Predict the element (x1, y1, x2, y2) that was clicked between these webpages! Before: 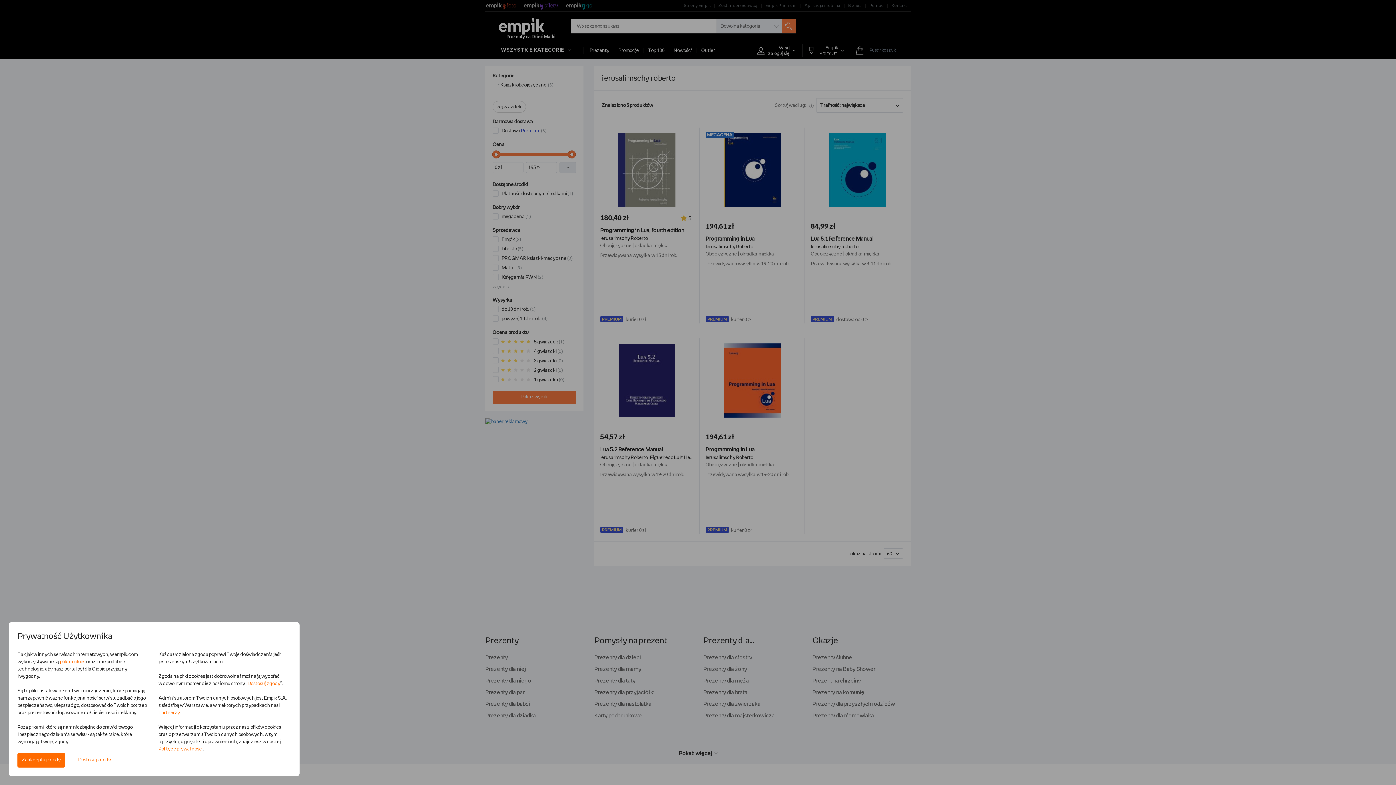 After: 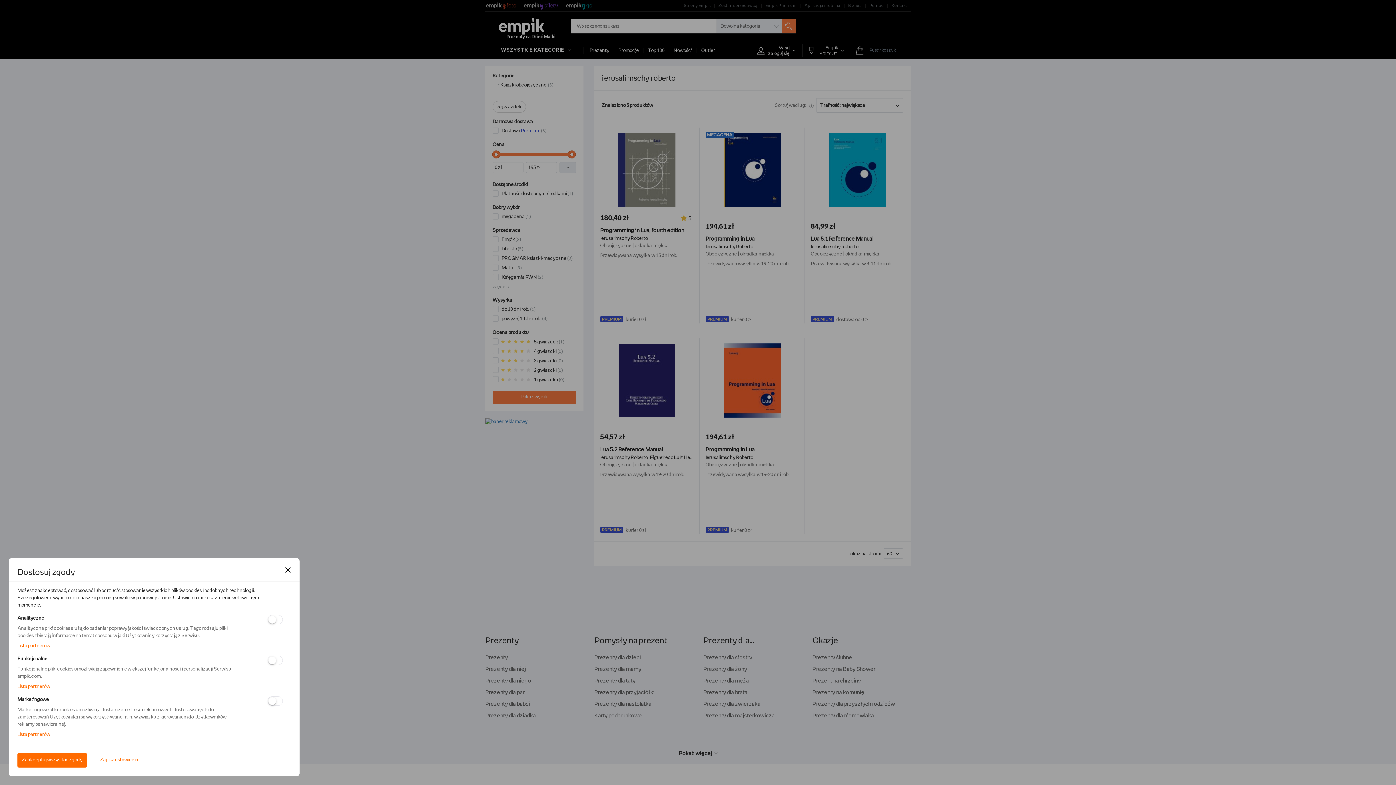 Action: label: Dostosuj zgody bbox: (73, 753, 115, 768)